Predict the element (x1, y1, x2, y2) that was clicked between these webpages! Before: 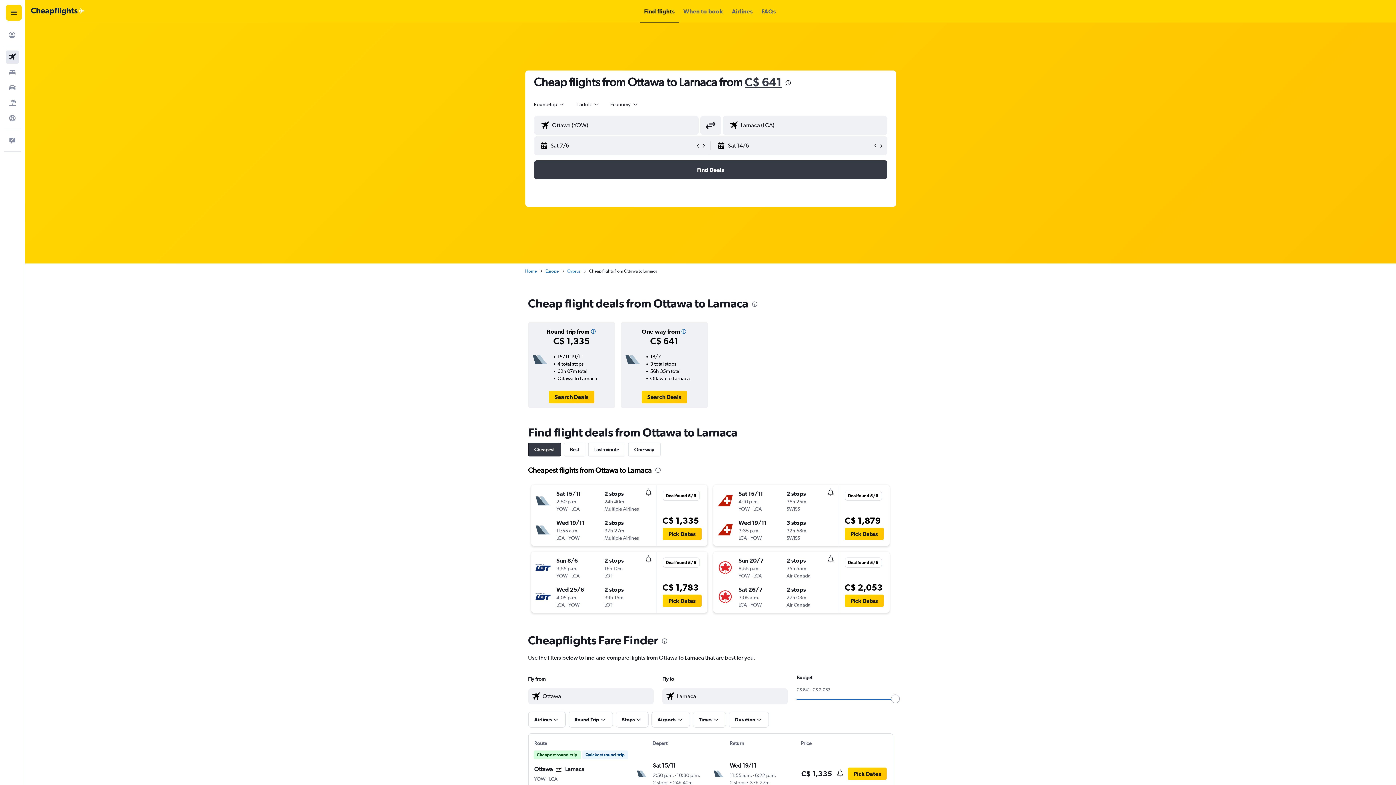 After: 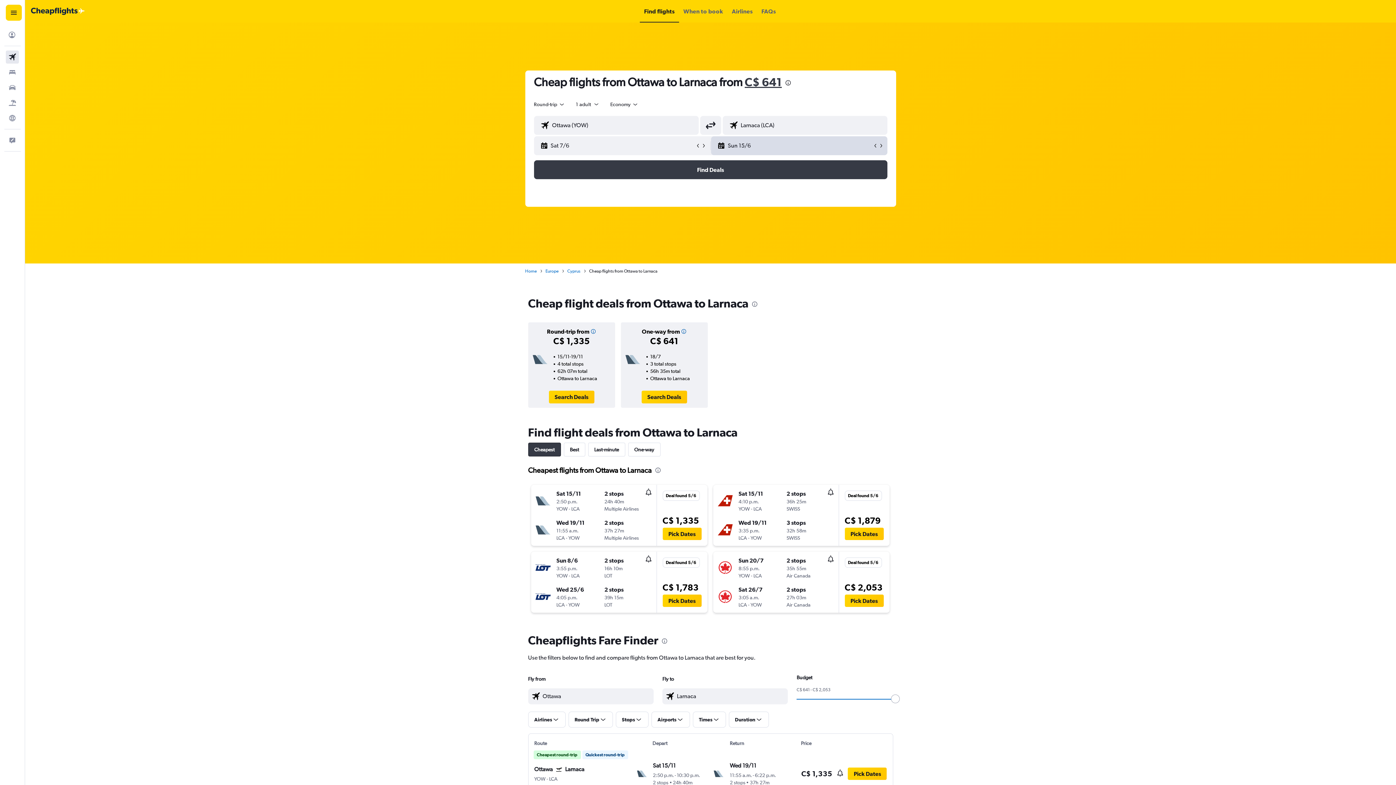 Action: bbox: (878, 142, 884, 148)